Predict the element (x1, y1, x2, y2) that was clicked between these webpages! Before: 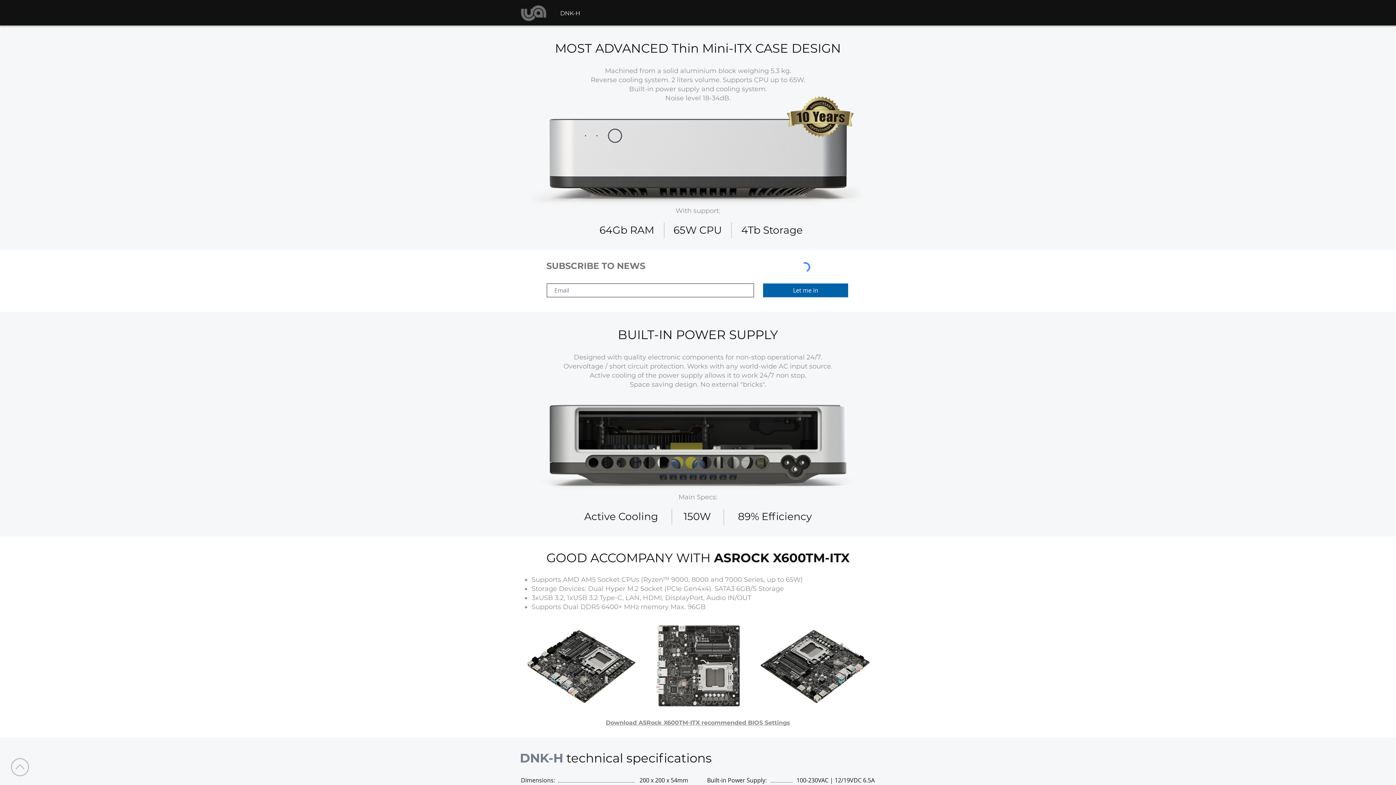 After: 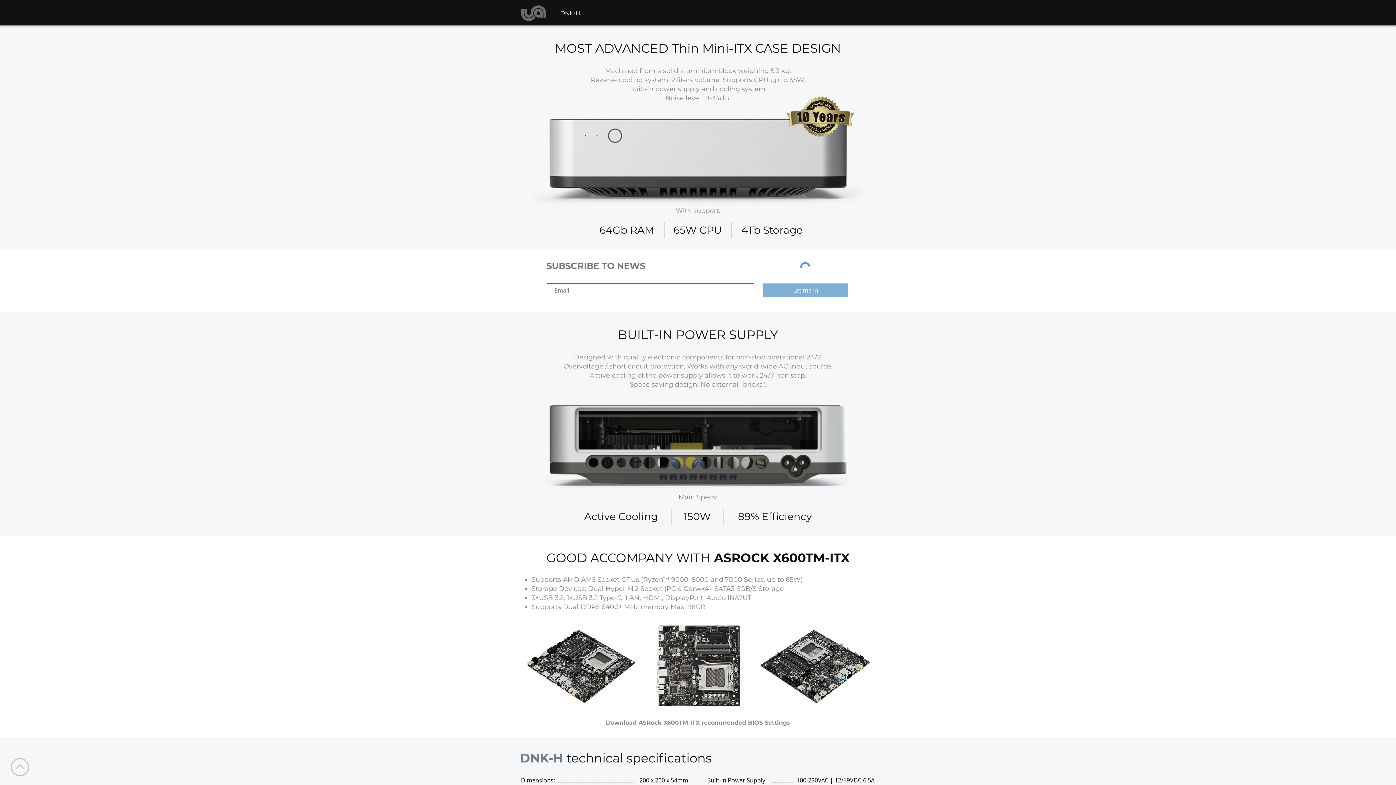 Action: label: Let me in bbox: (763, 283, 848, 297)